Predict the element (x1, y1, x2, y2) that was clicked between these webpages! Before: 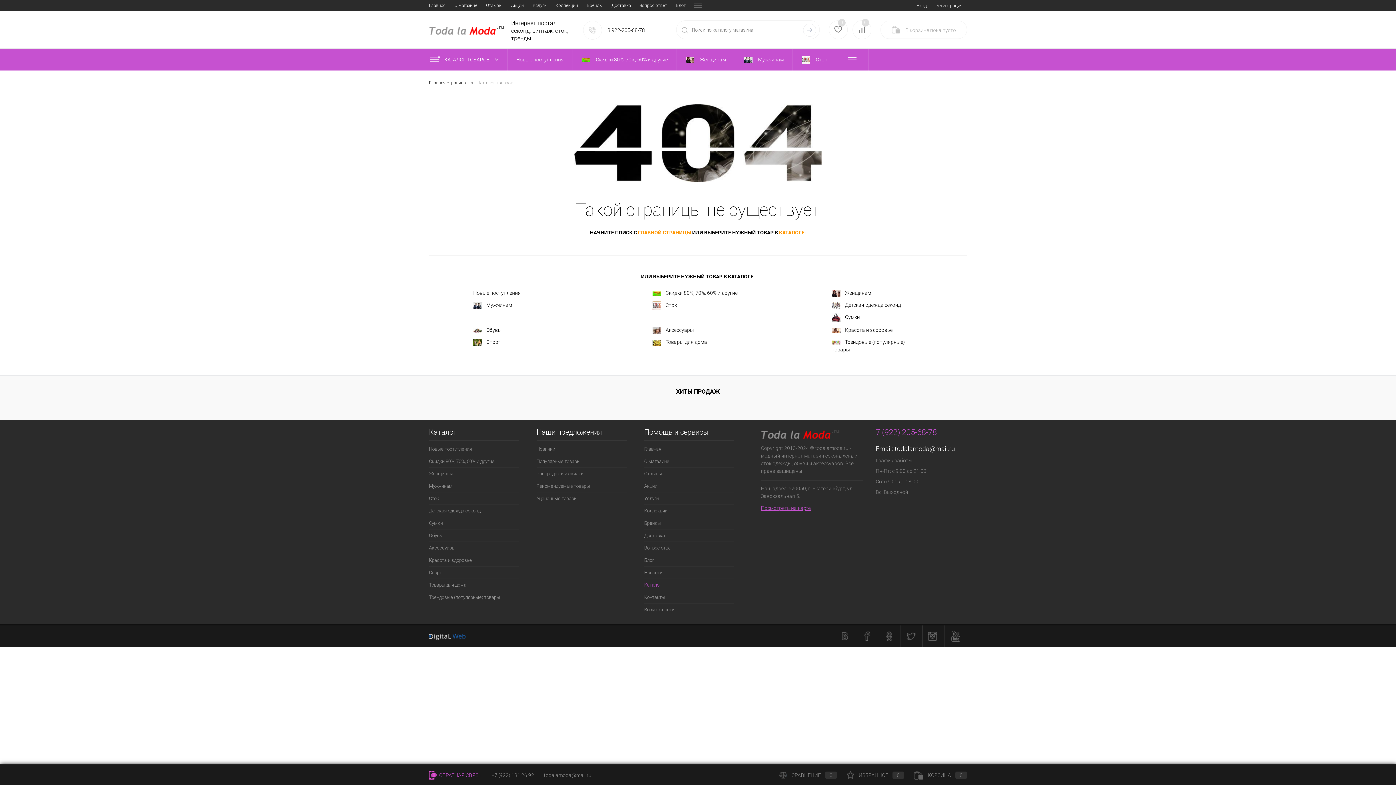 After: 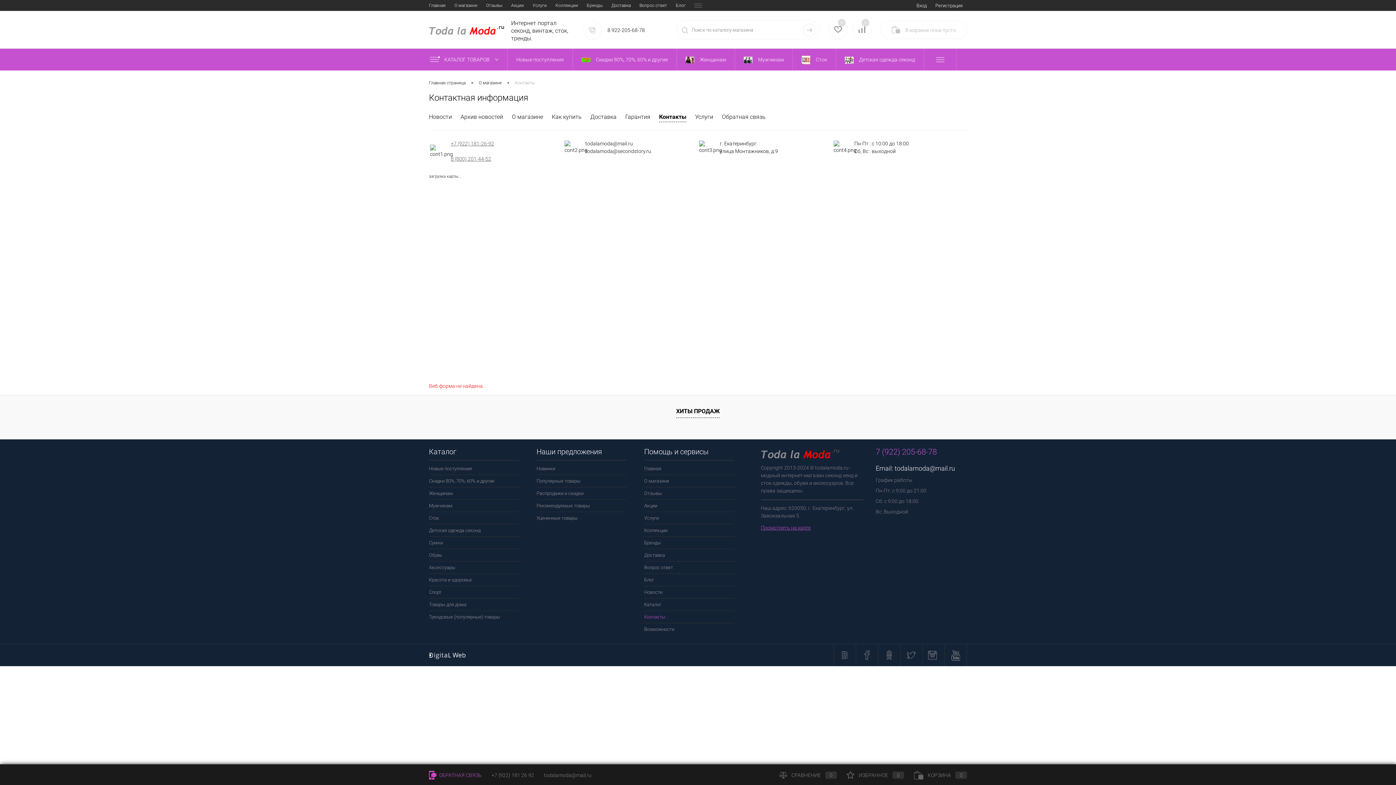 Action: bbox: (644, 591, 734, 603) label: Контакты